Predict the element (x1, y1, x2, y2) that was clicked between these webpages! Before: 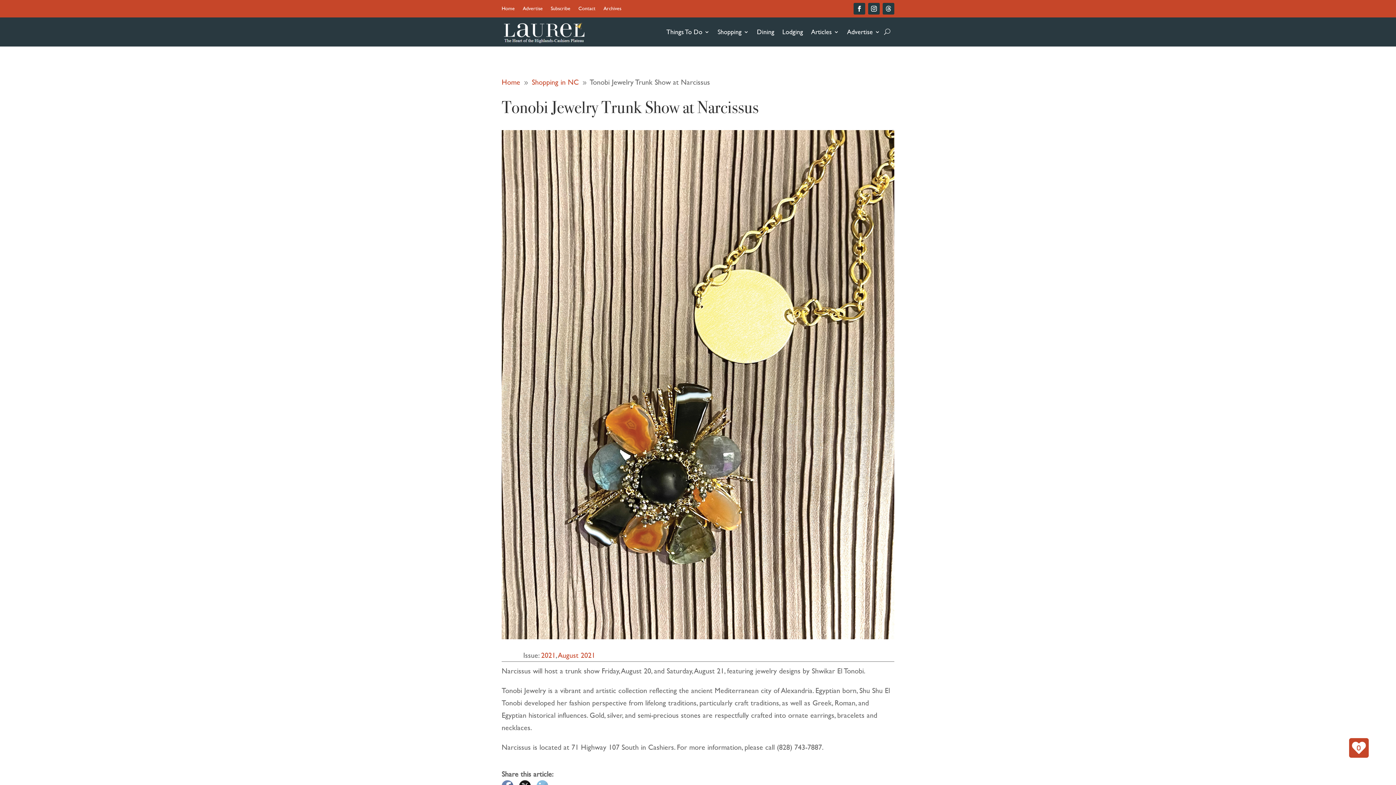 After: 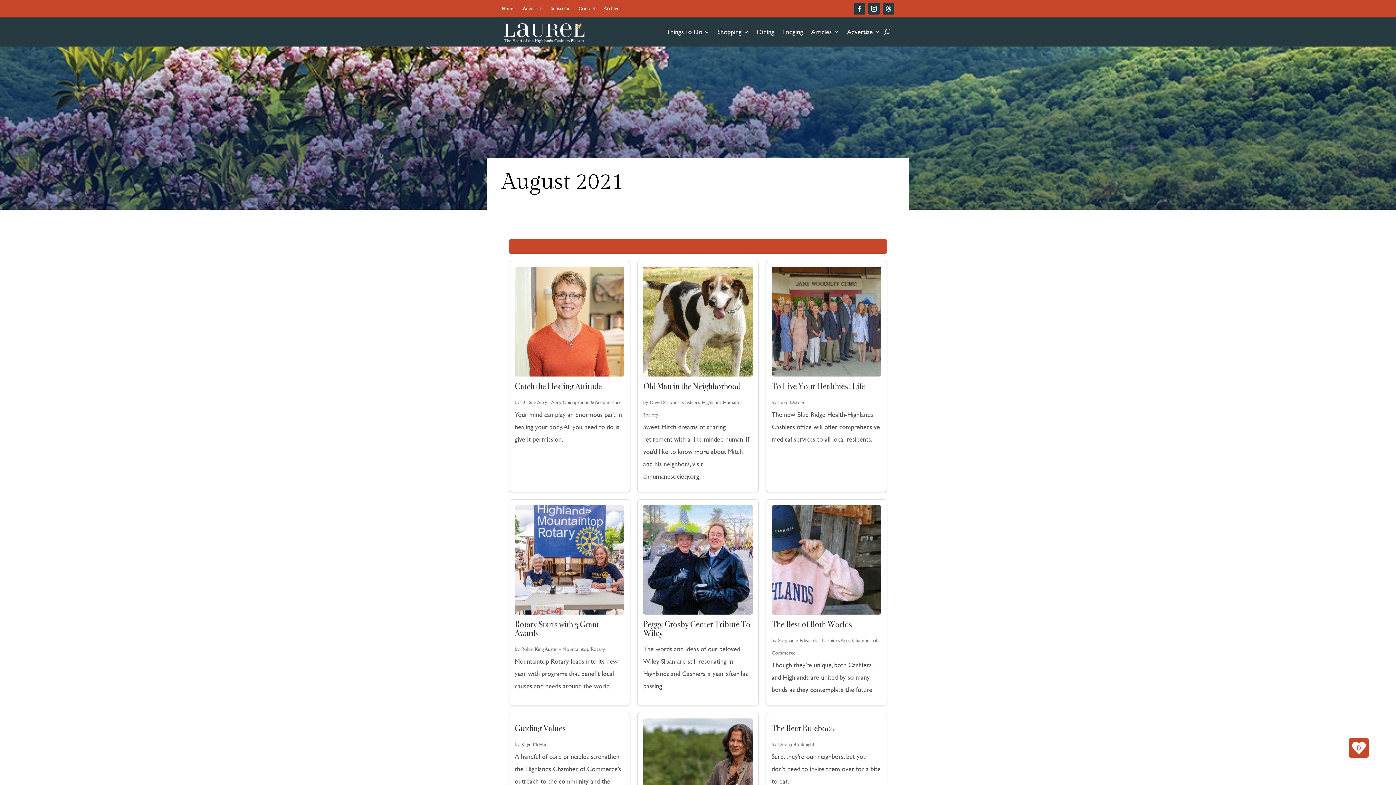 Action: label: August 2021 bbox: (558, 650, 595, 660)